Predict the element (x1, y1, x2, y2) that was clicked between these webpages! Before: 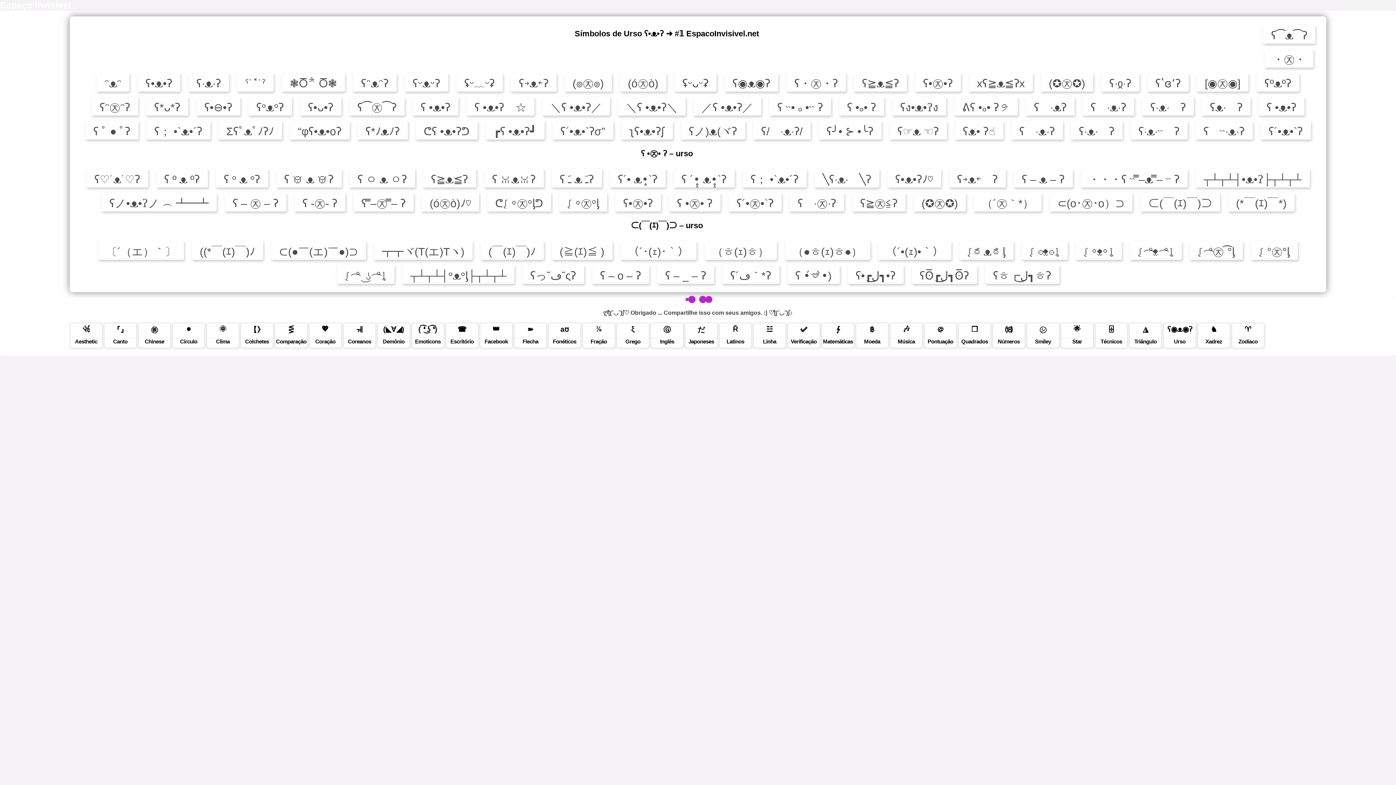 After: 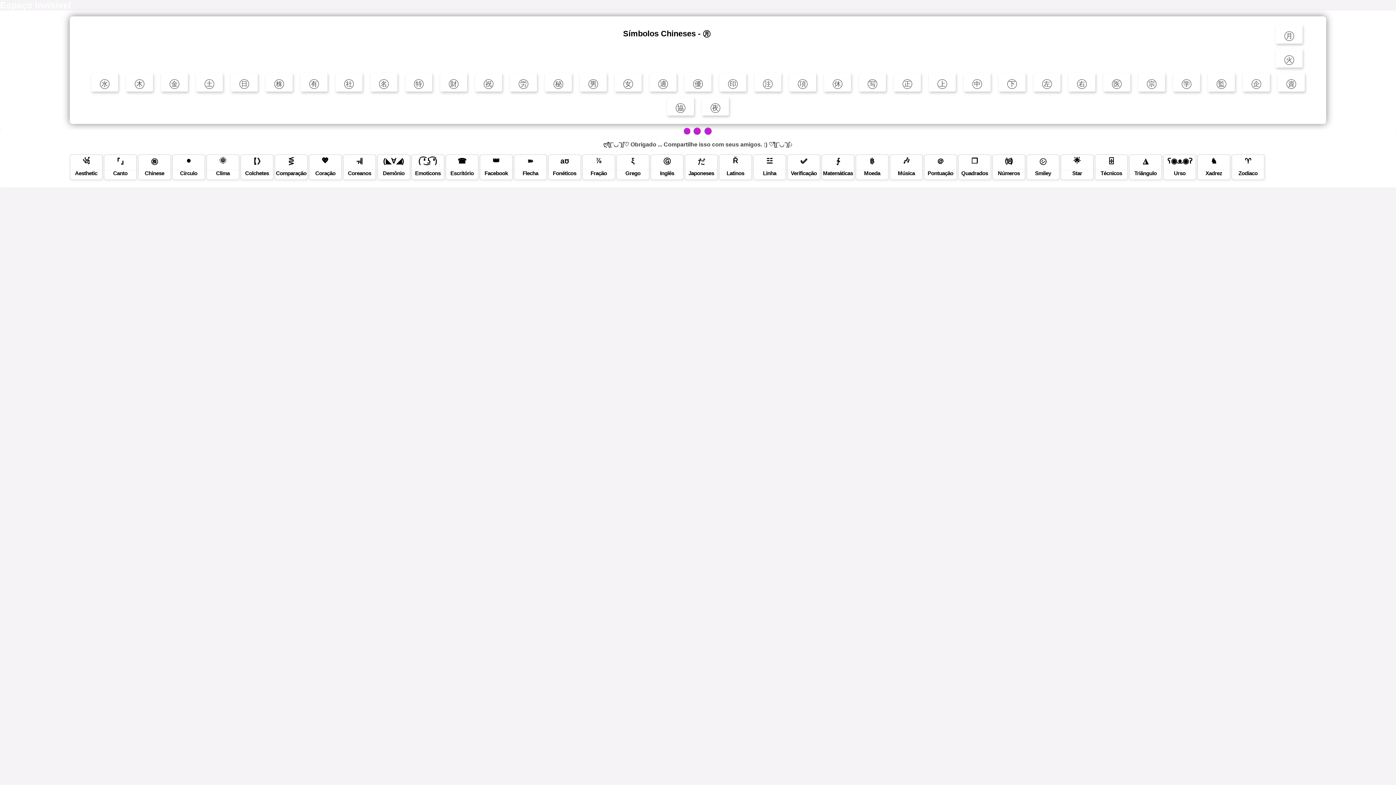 Action: bbox: (142, 324, 166, 344) label: ㊑
Chinese